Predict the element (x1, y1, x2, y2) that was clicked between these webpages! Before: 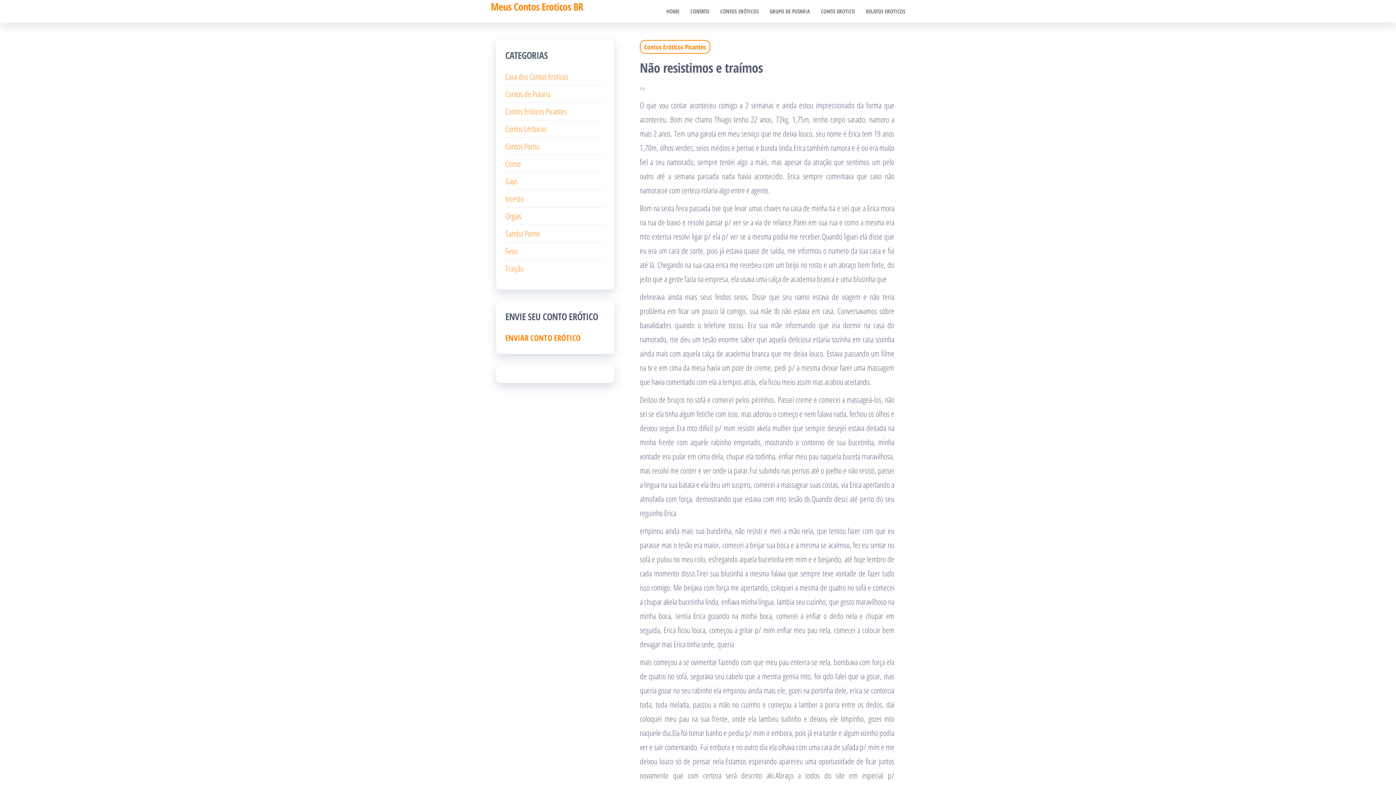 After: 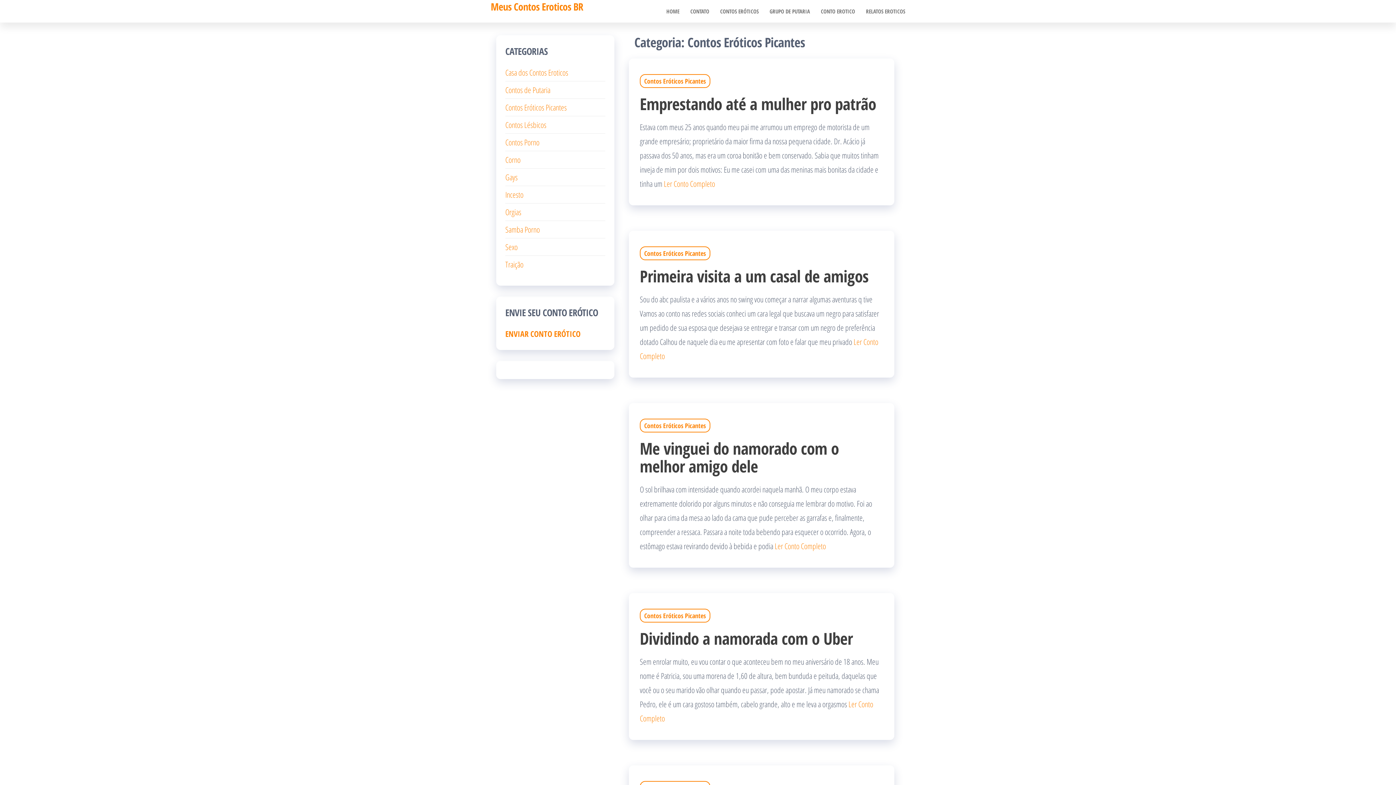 Action: bbox: (505, 105, 566, 116) label: Contos Eróticos Picantes